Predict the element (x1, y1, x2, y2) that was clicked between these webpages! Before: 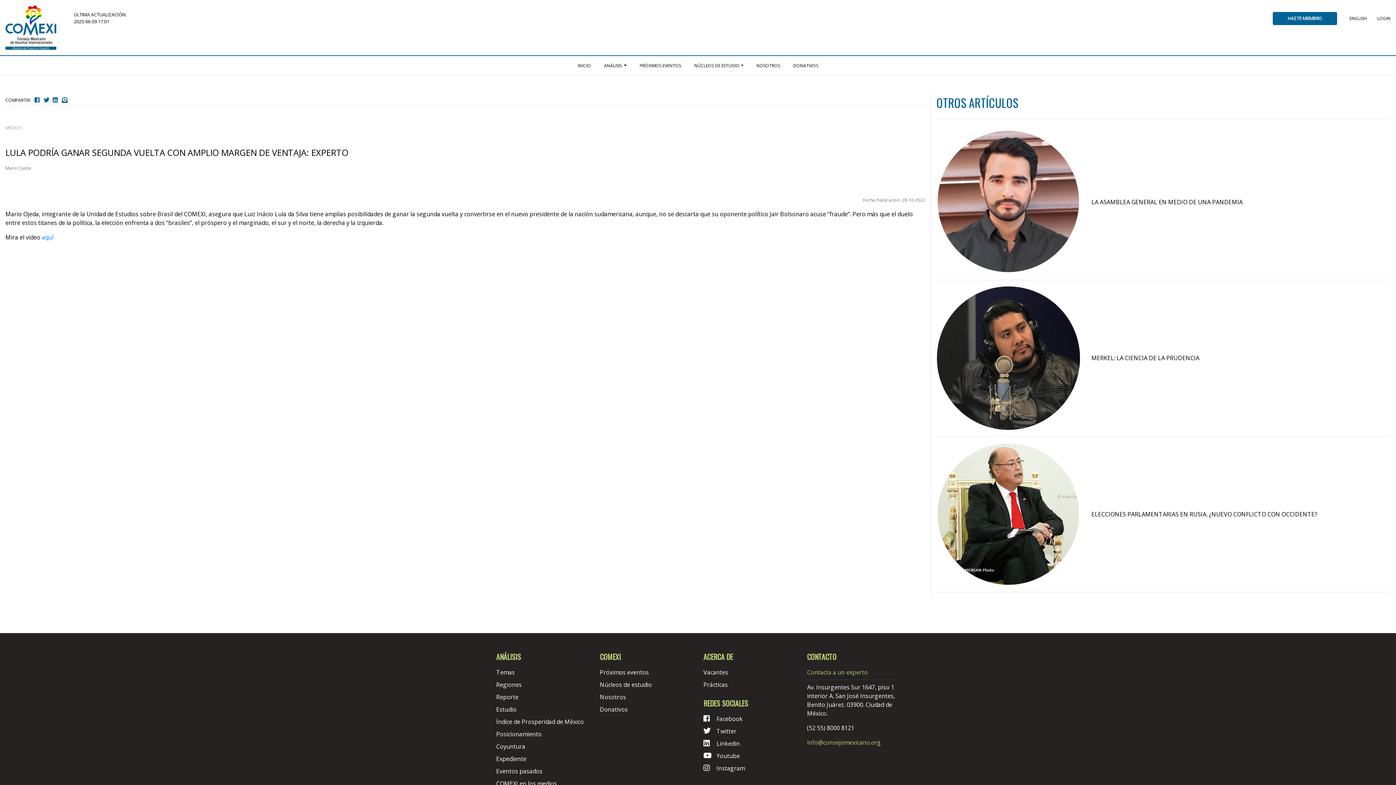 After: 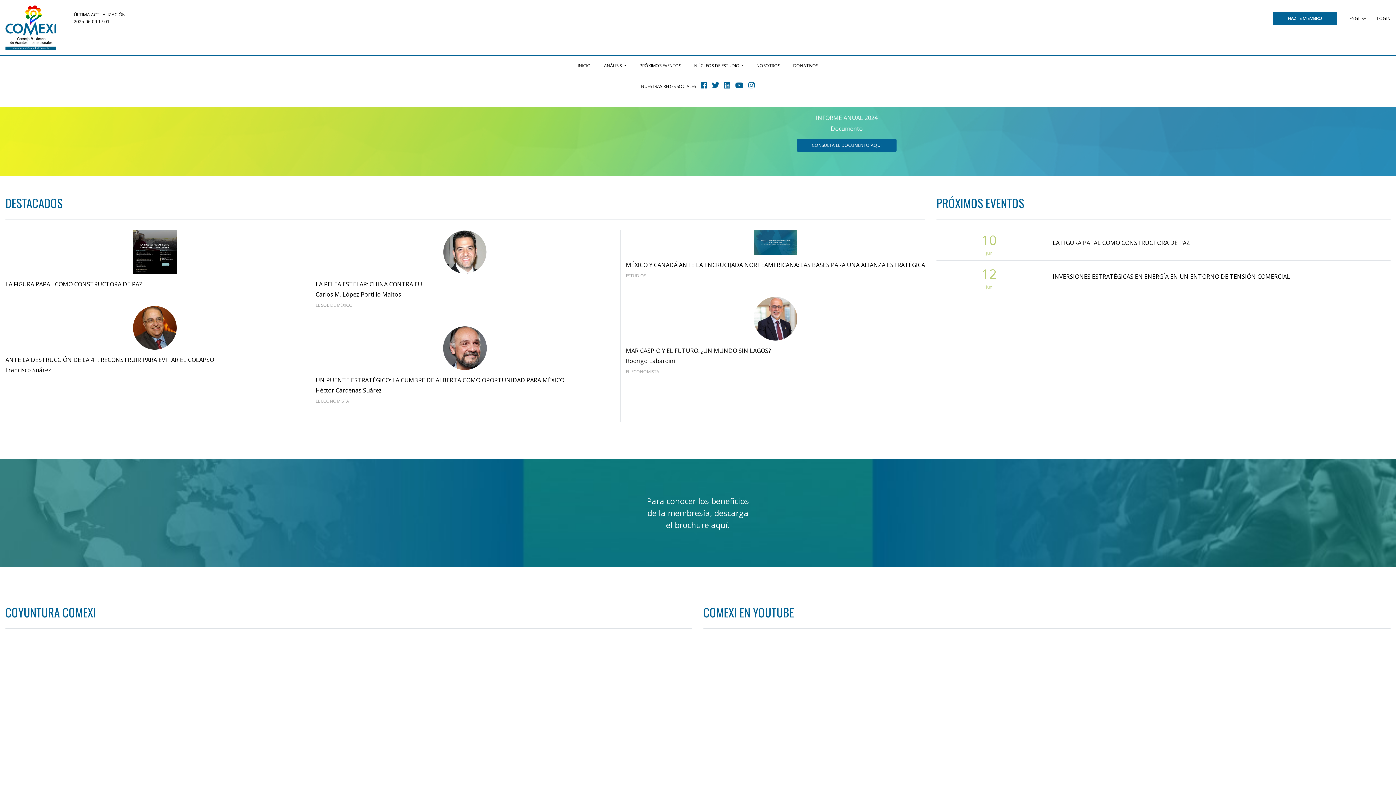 Action: bbox: (575, 59, 593, 71) label: INICIO